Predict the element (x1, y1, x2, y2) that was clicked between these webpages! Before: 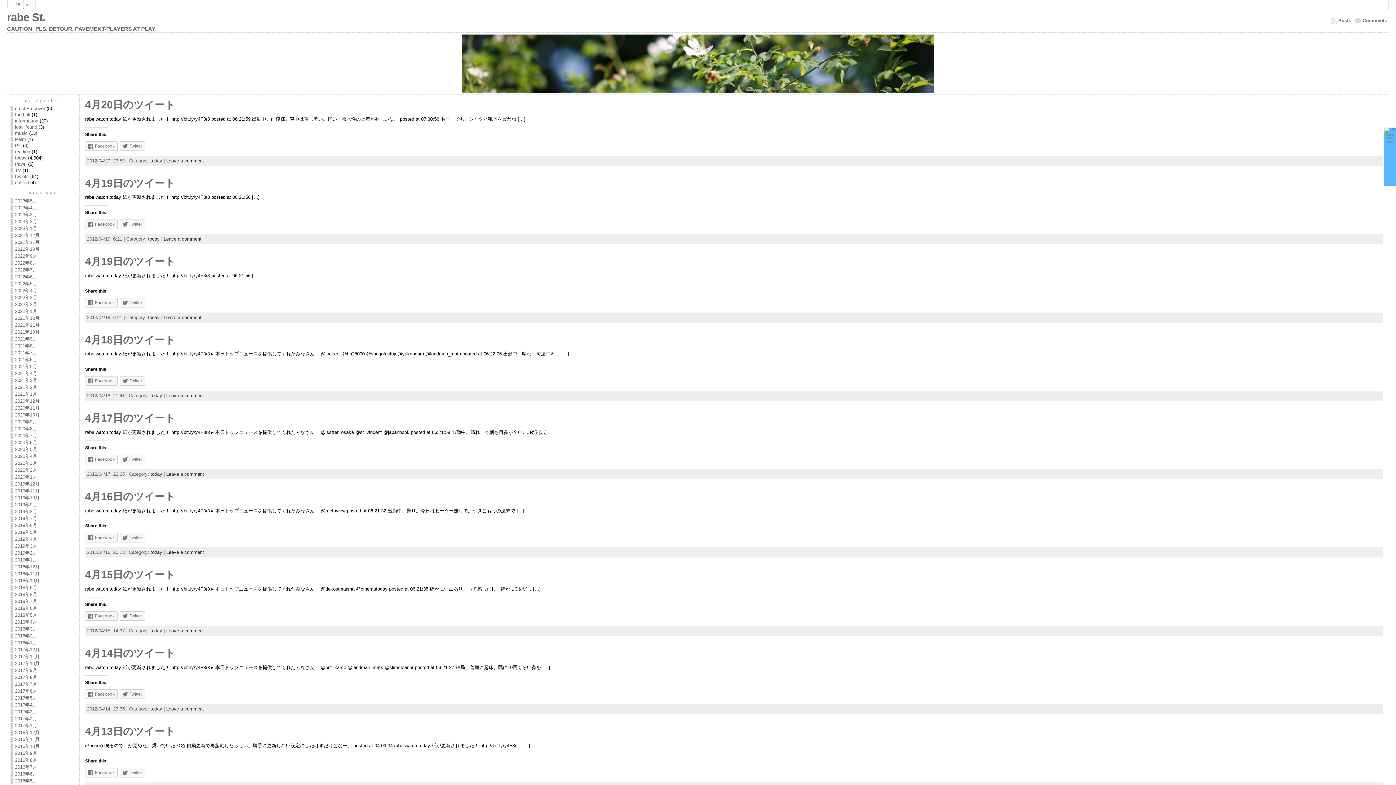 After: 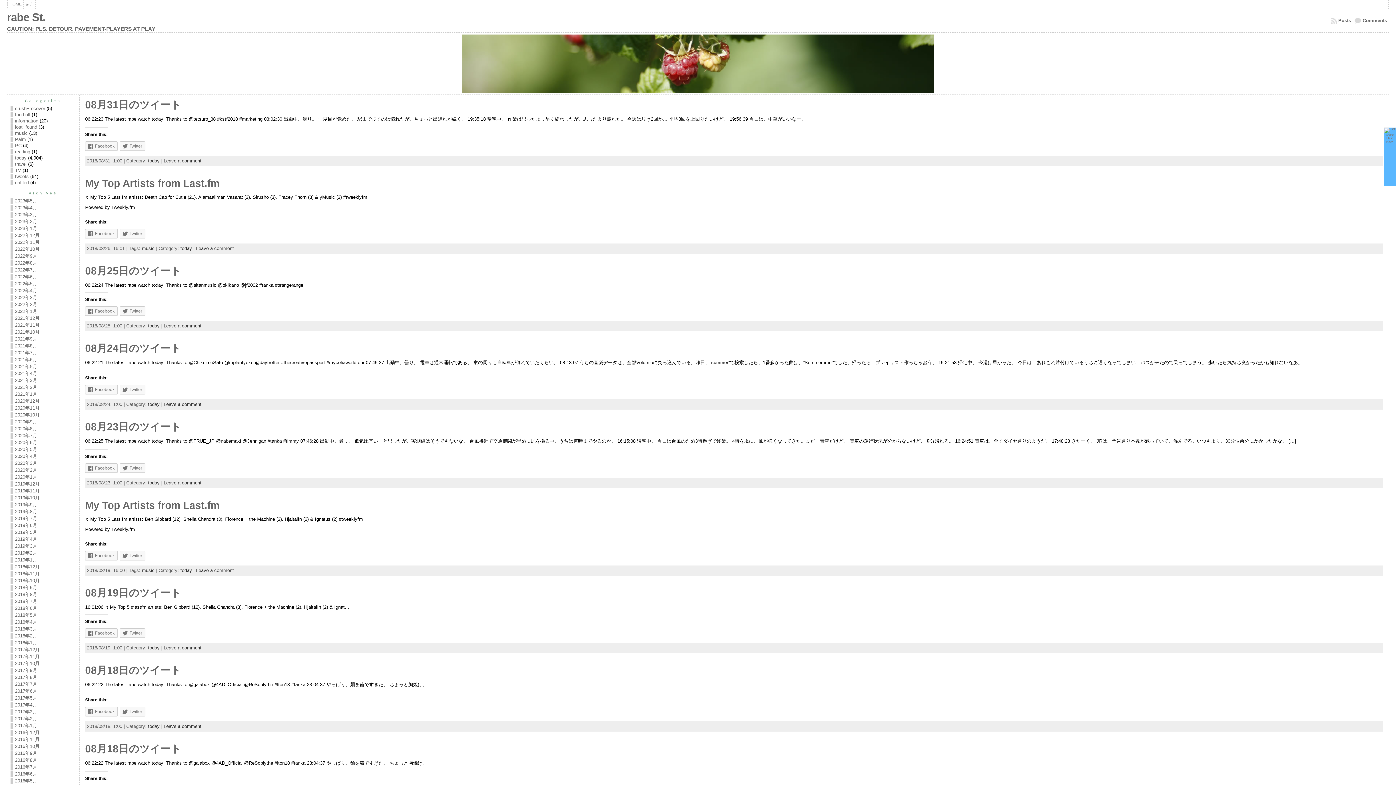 Action: label: 2018年8月 bbox: (14, 592, 37, 597)